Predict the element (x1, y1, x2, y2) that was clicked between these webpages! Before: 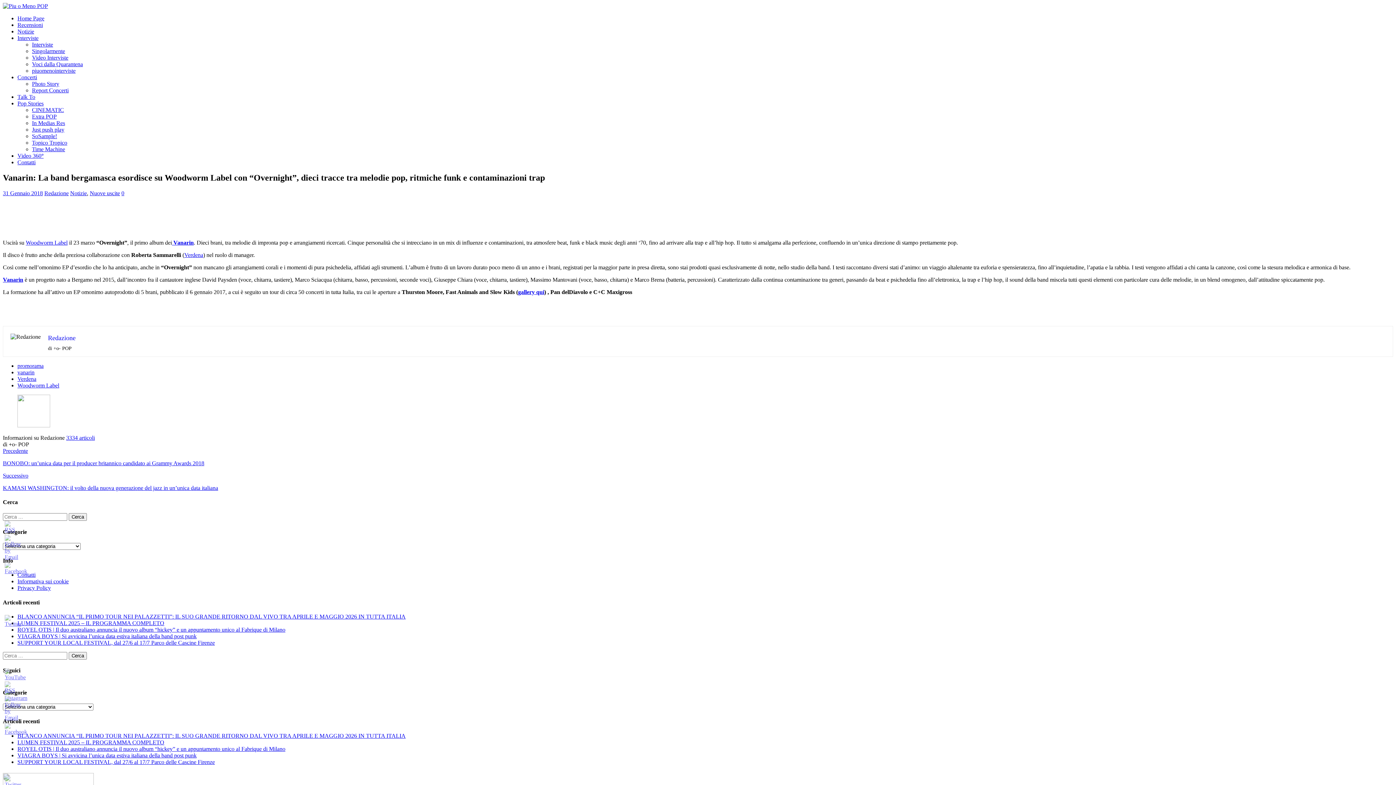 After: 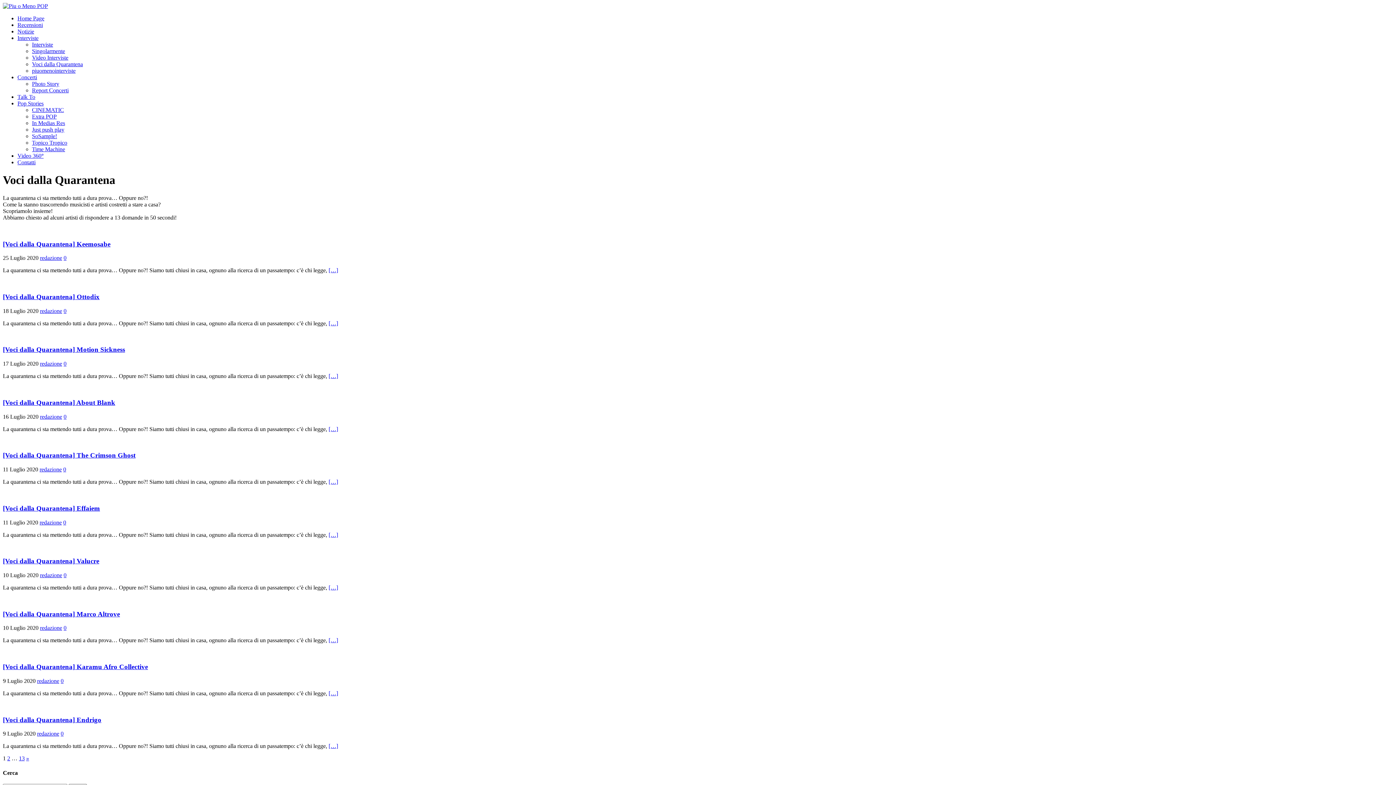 Action: bbox: (32, 61, 82, 67) label: Voci dalla Quarantena